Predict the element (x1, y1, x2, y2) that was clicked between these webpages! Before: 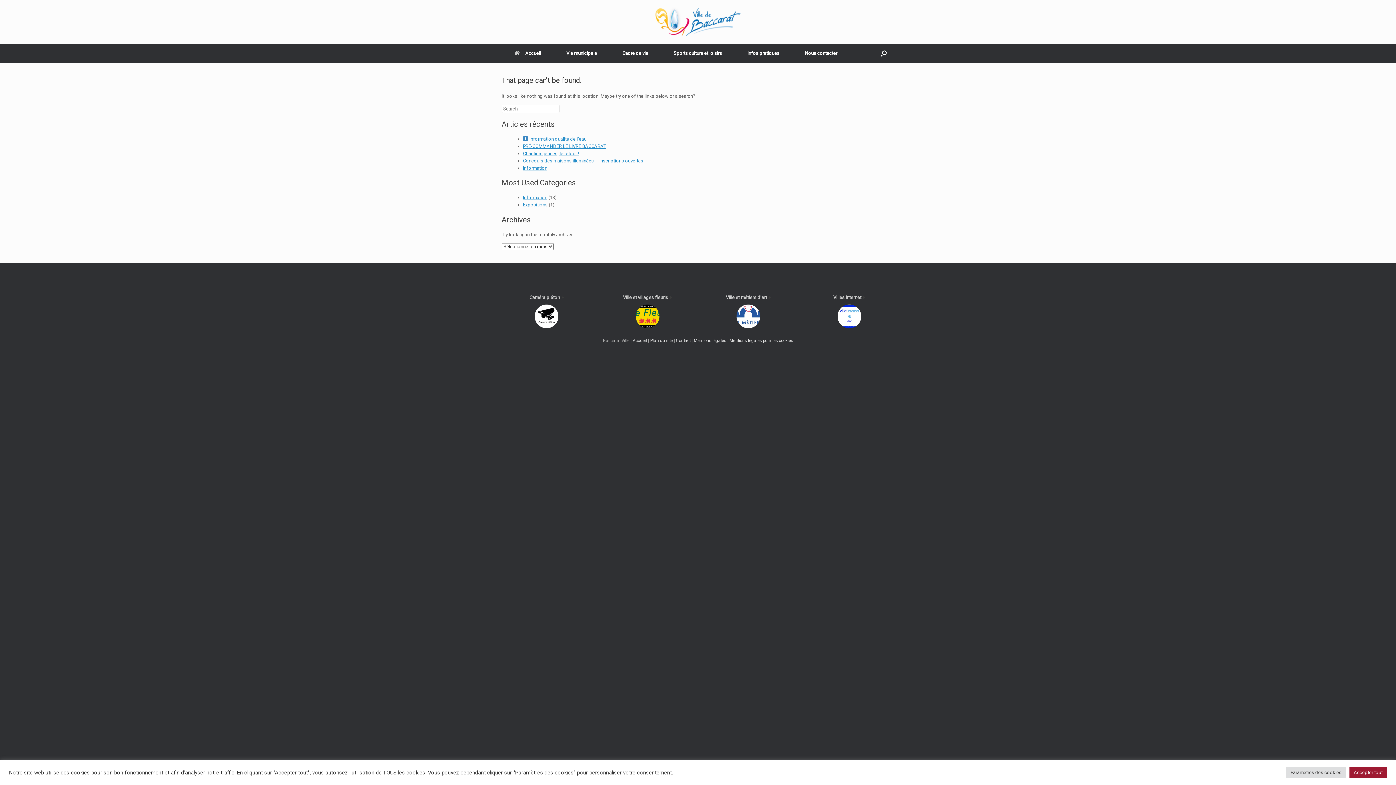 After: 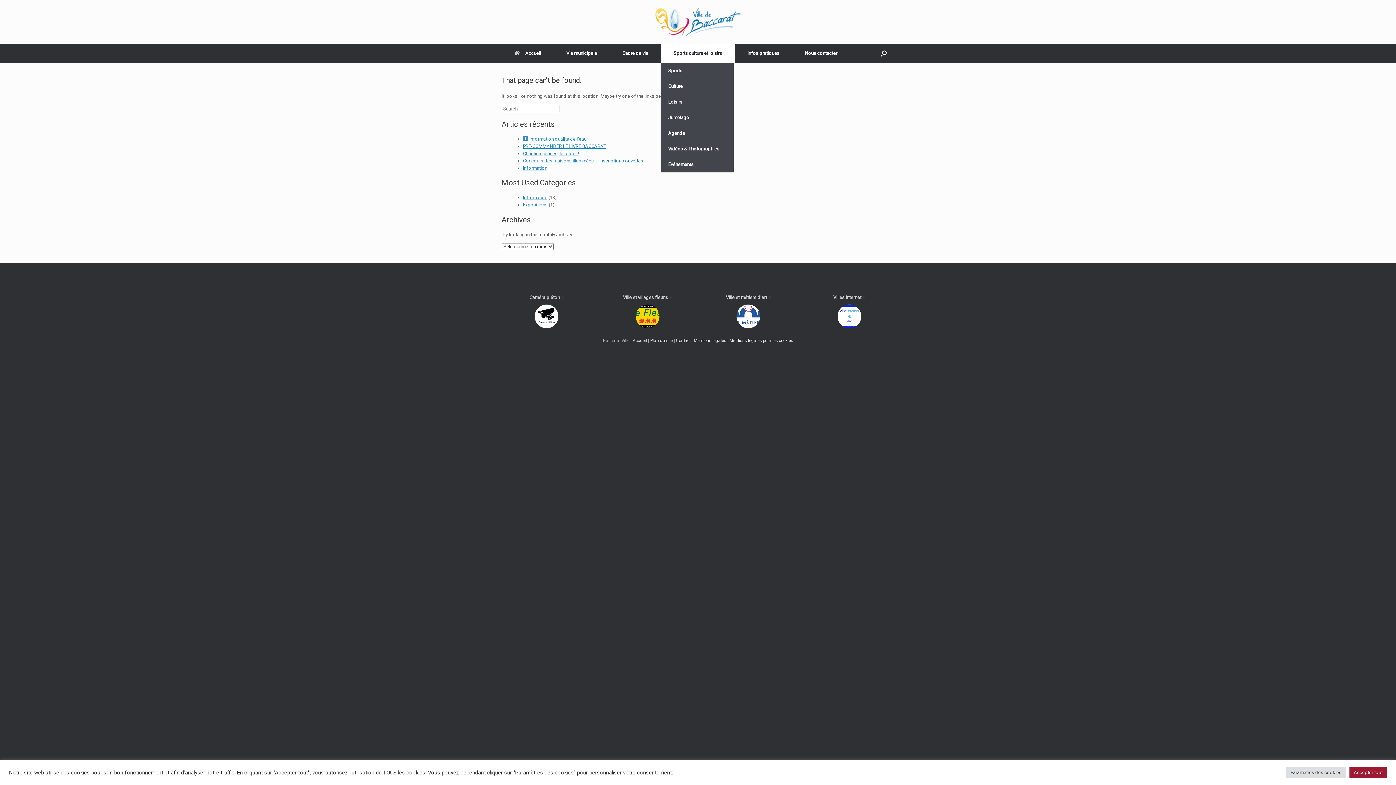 Action: bbox: (661, 43, 734, 62) label: Sports culture et loisirs